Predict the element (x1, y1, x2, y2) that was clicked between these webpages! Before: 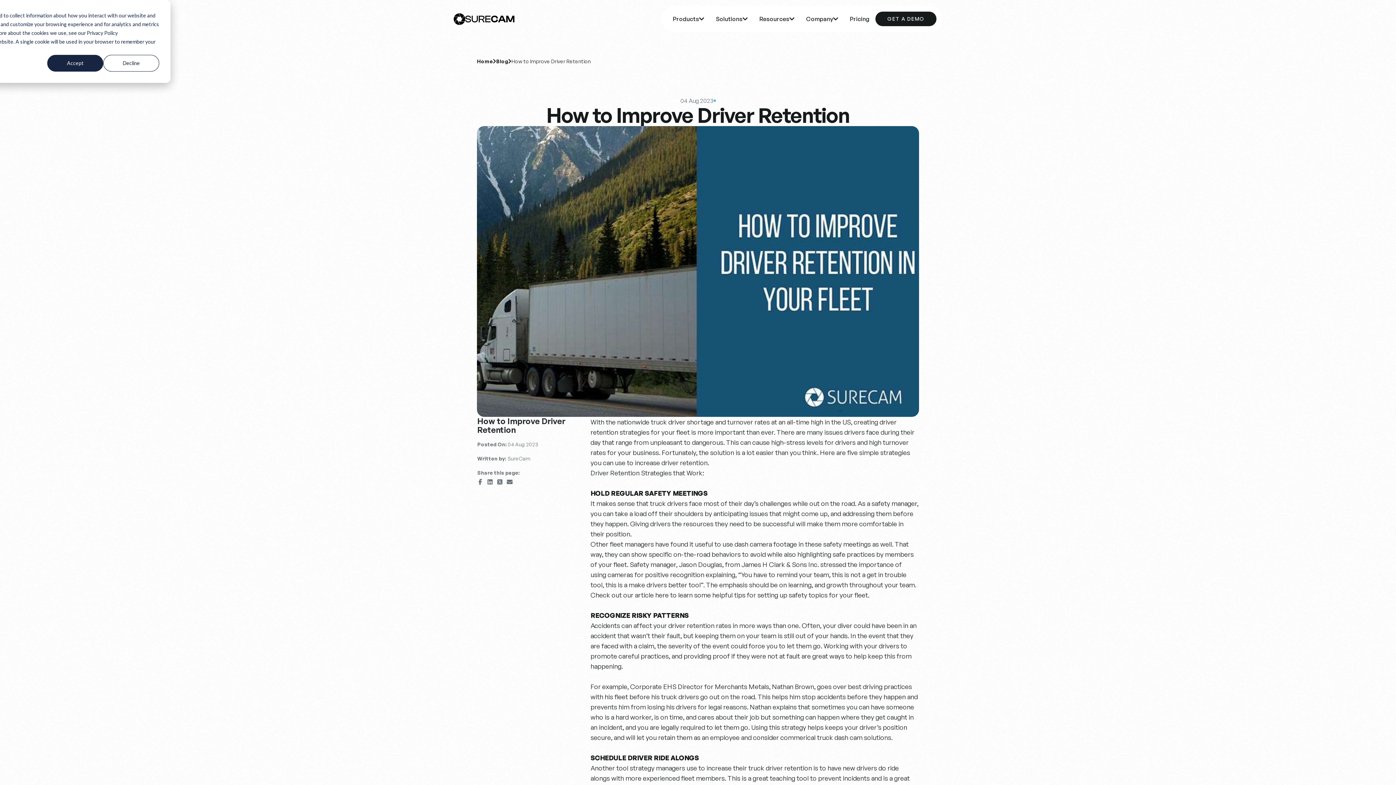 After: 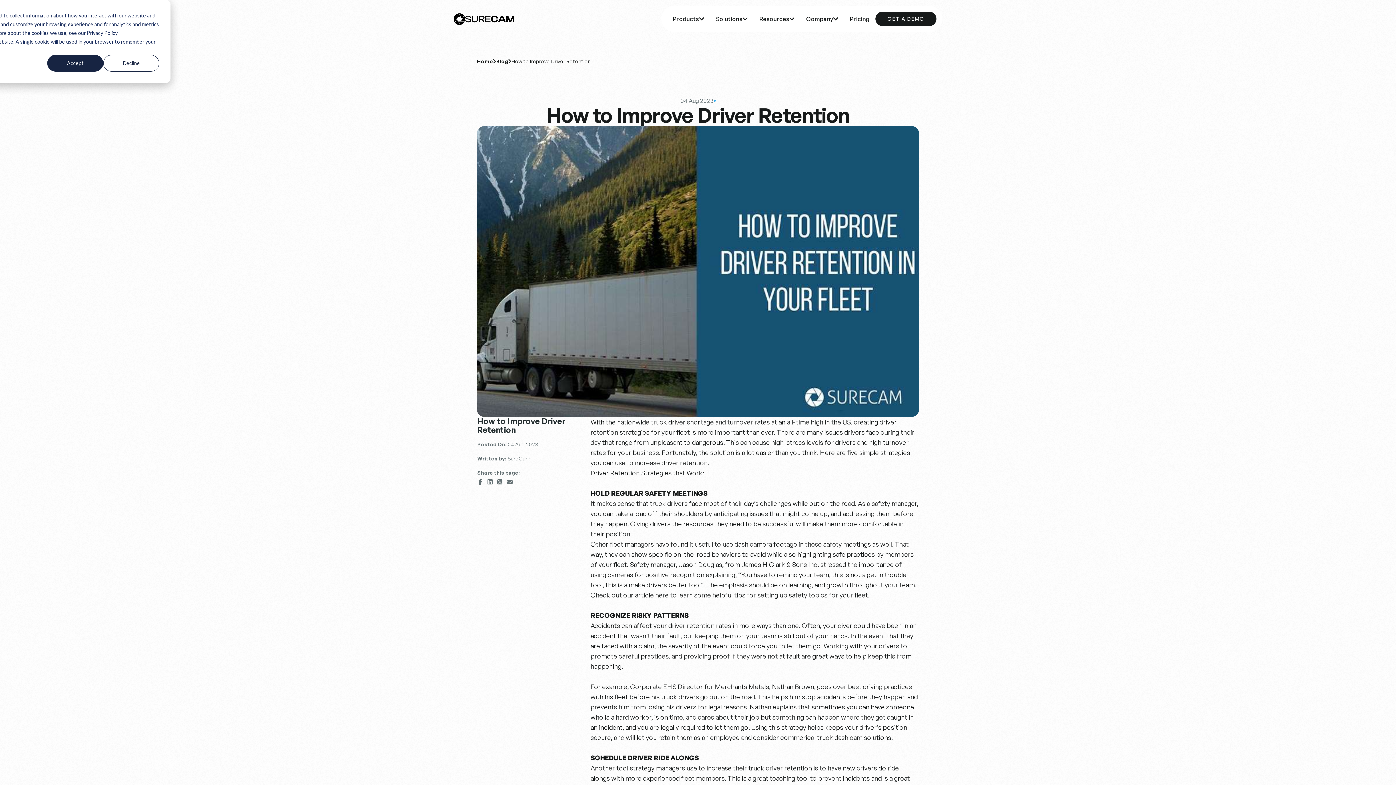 Action: bbox: (497, 477, 505, 485)